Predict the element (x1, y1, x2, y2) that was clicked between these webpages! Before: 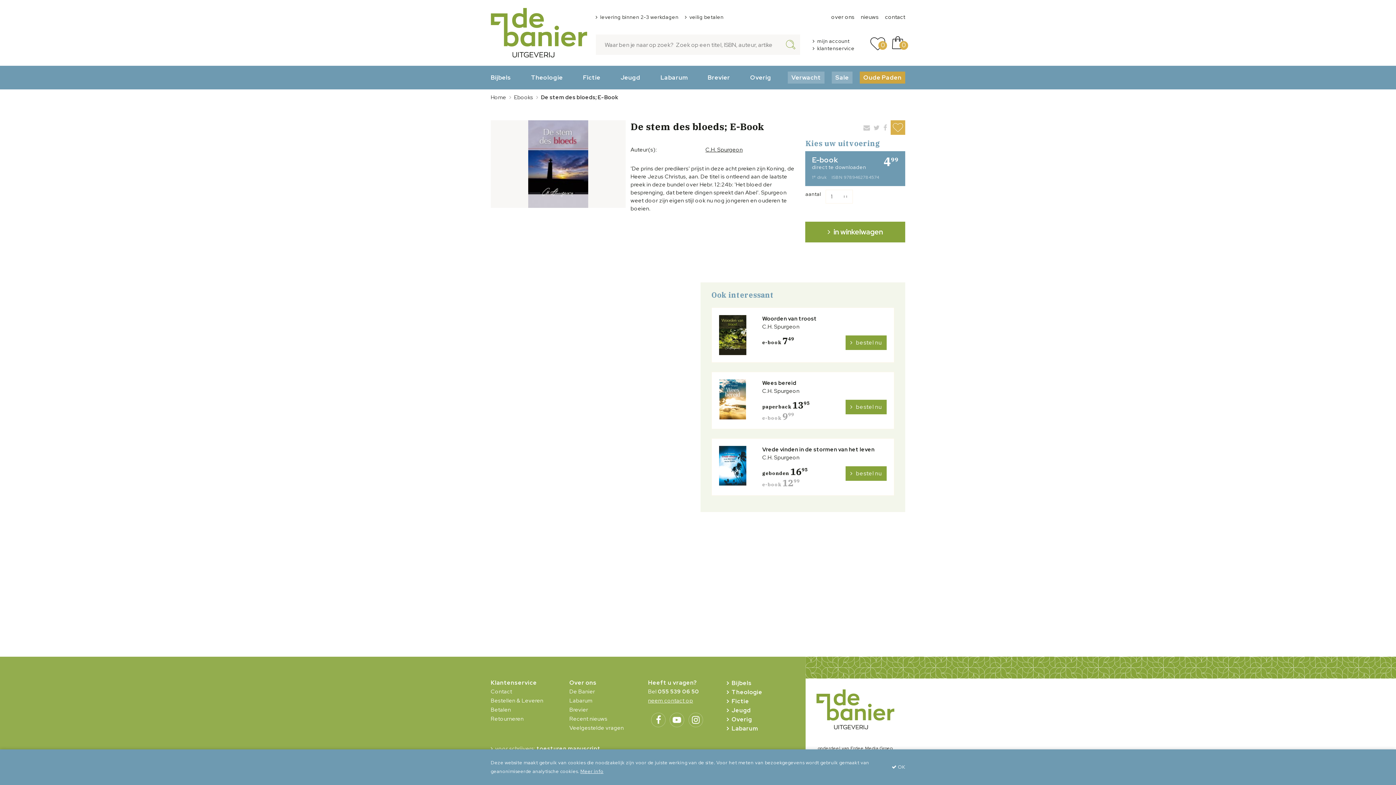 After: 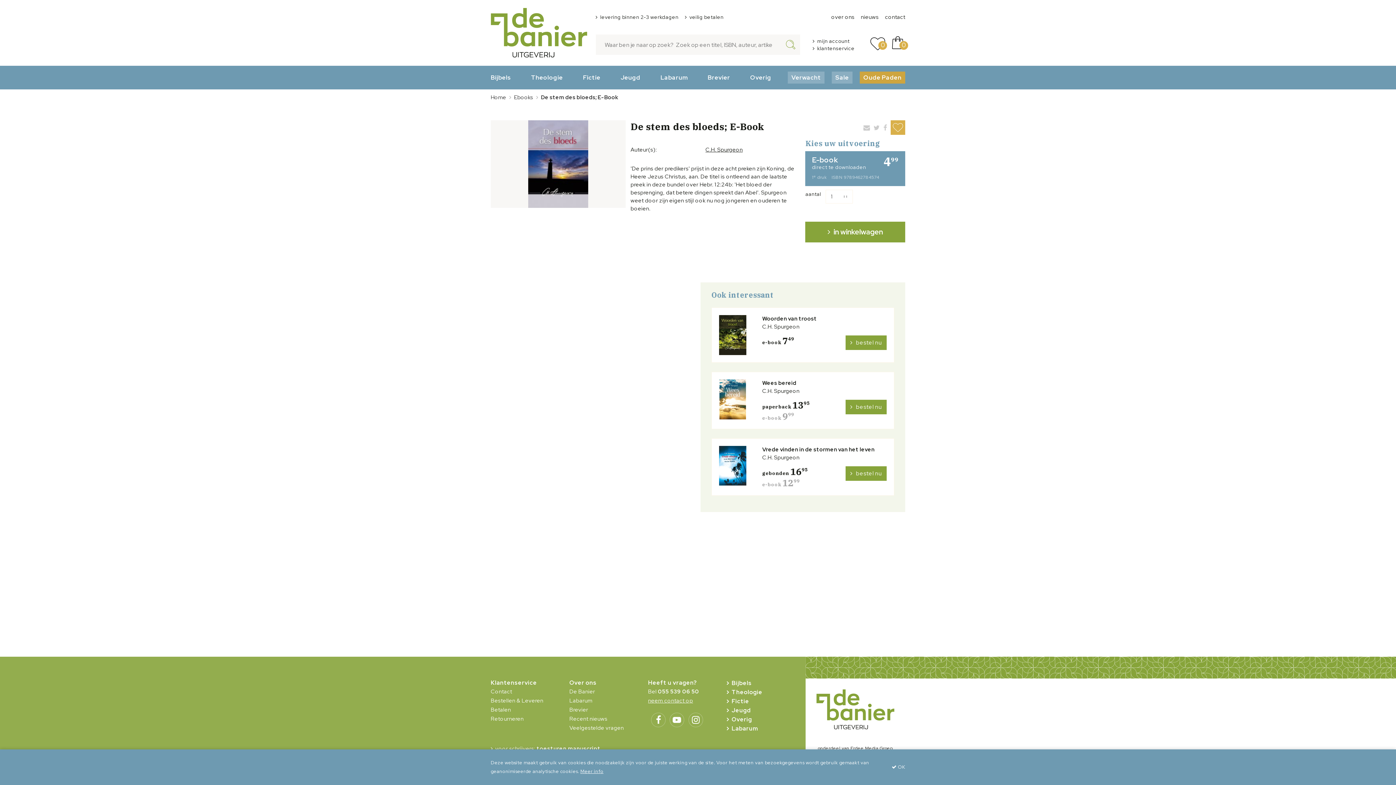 Action: bbox: (883, 123, 887, 131)